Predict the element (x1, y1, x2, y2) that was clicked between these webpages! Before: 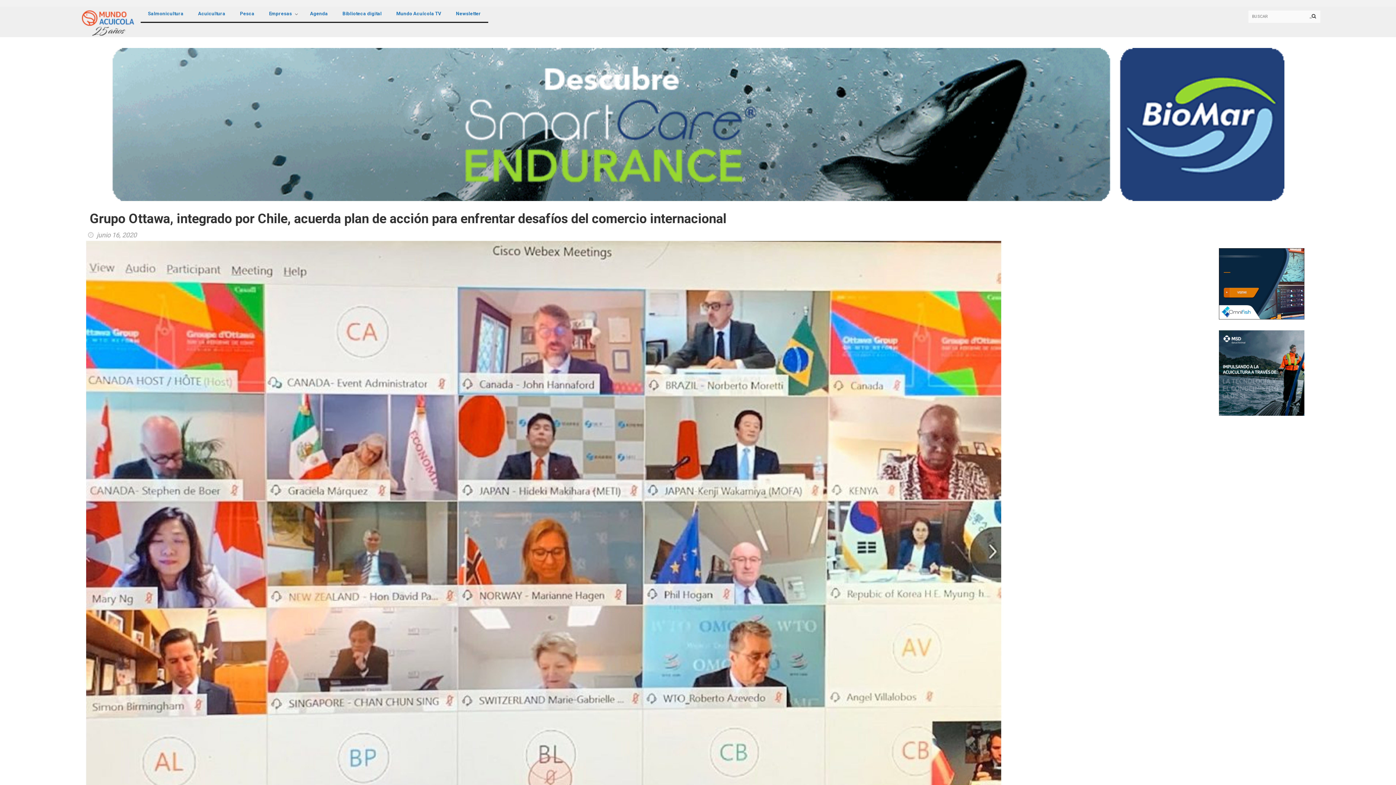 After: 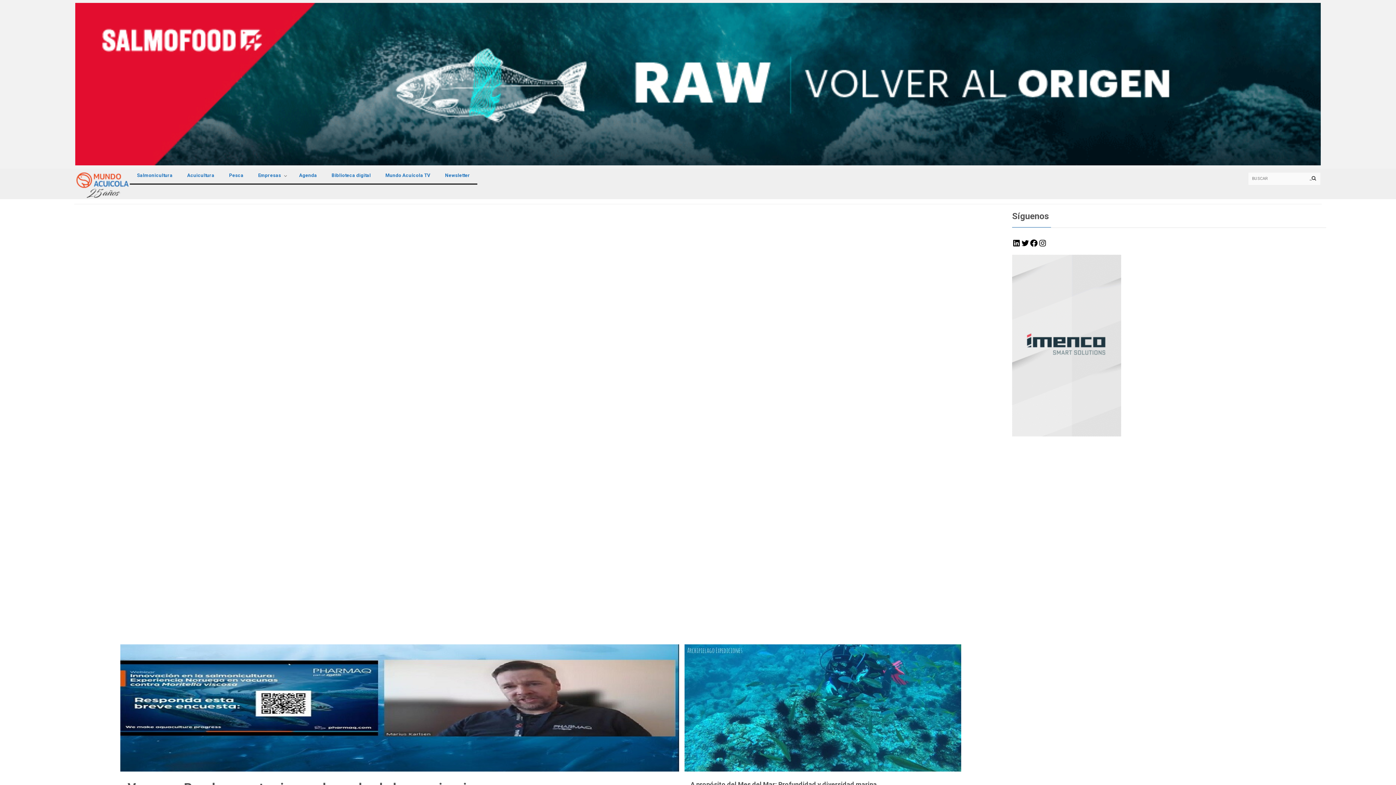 Action: bbox: (75, 6, 140, 37)